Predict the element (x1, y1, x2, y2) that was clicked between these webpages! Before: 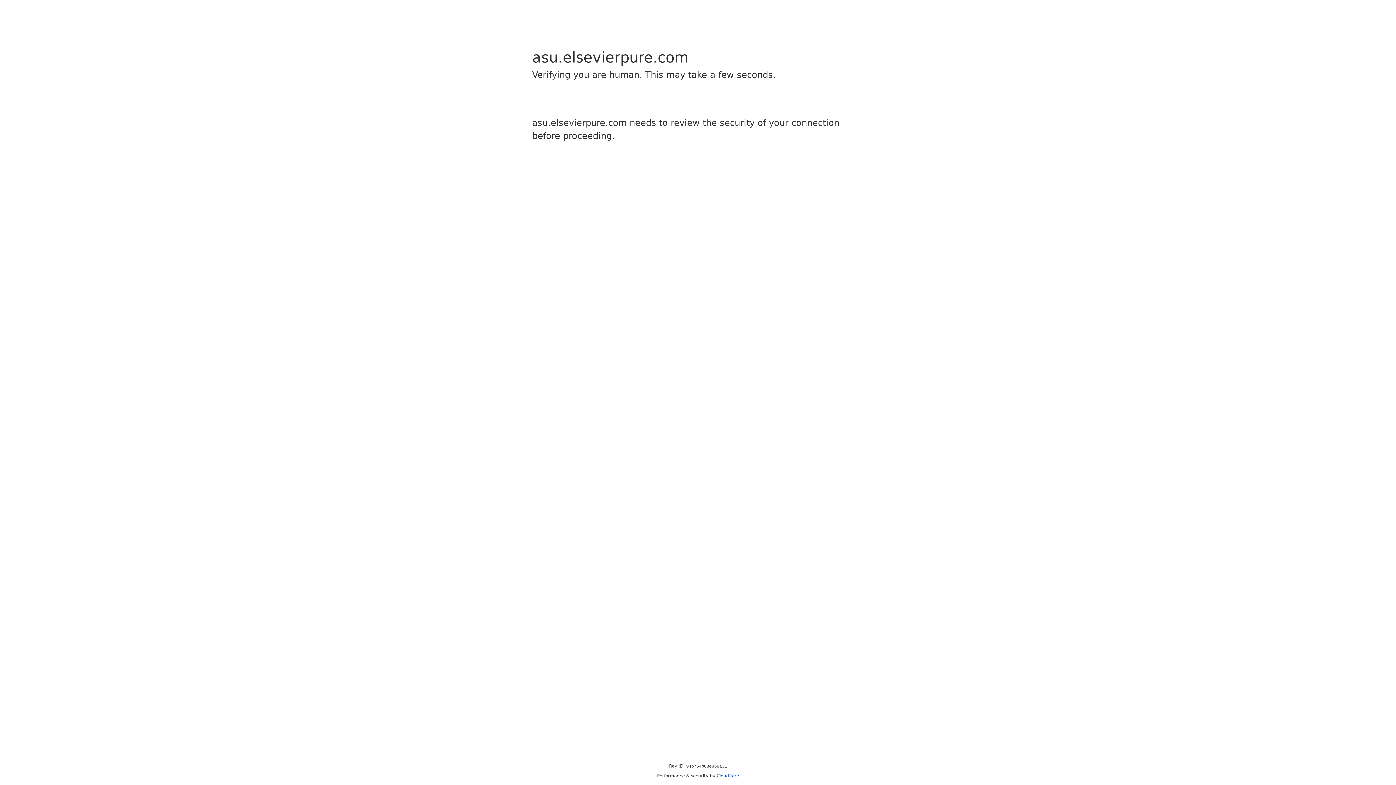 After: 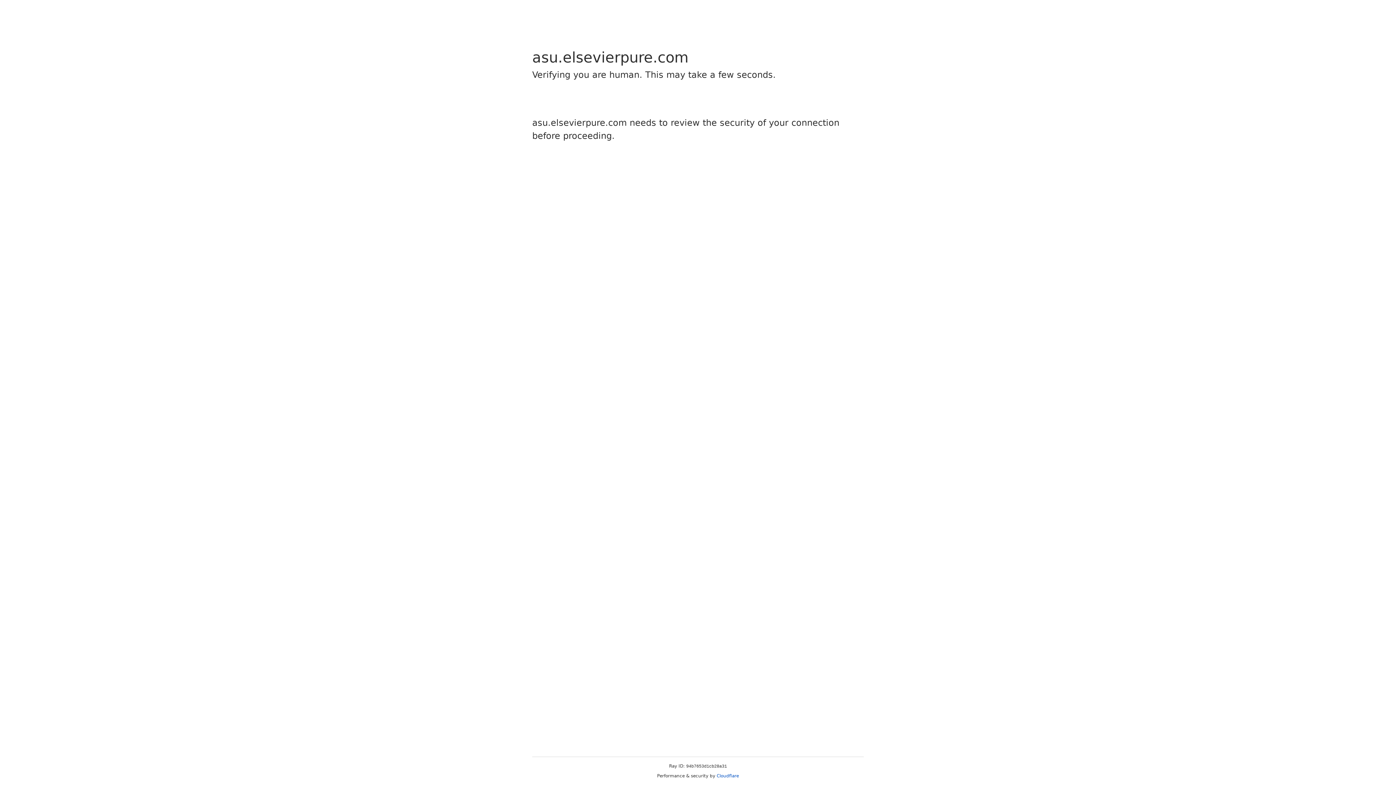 Action: bbox: (716, 773, 739, 778) label: Cloudflare